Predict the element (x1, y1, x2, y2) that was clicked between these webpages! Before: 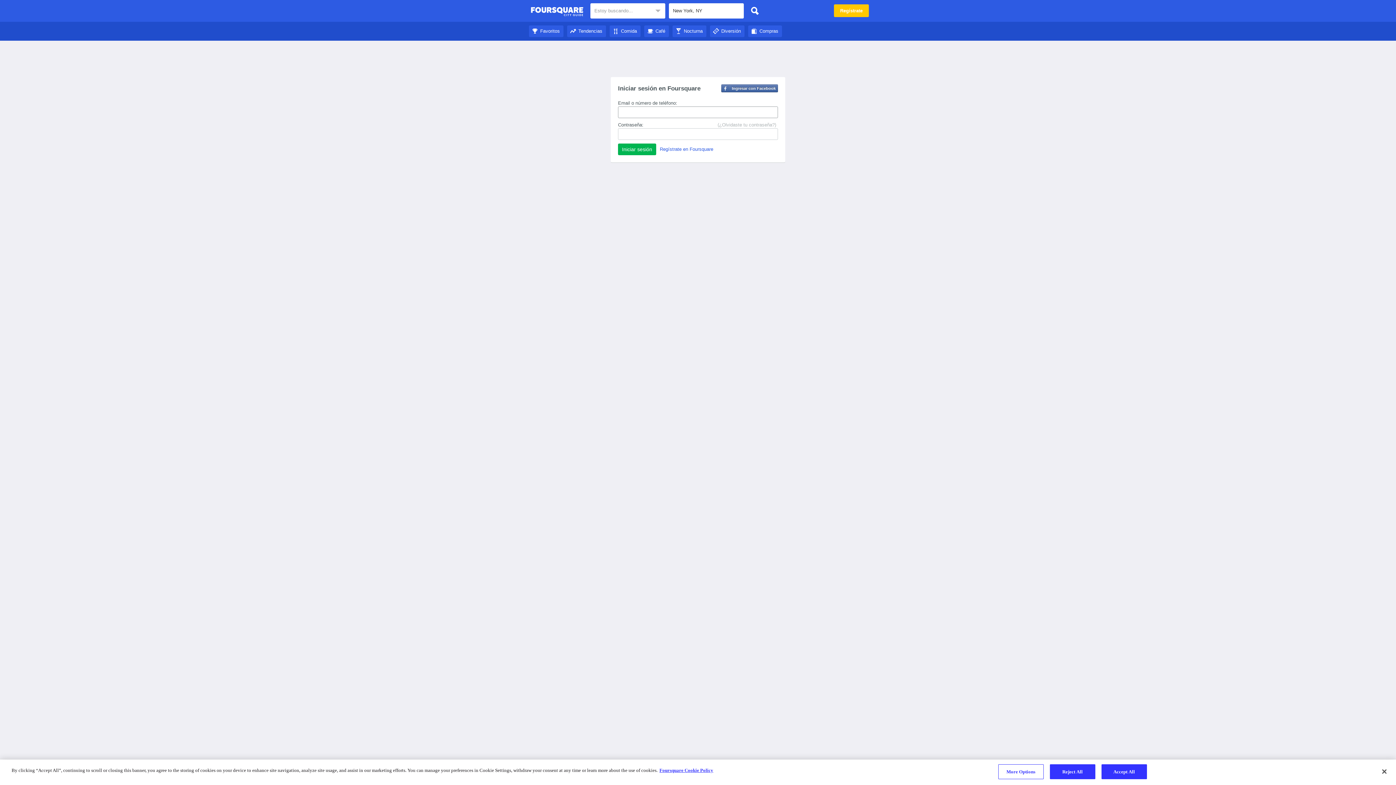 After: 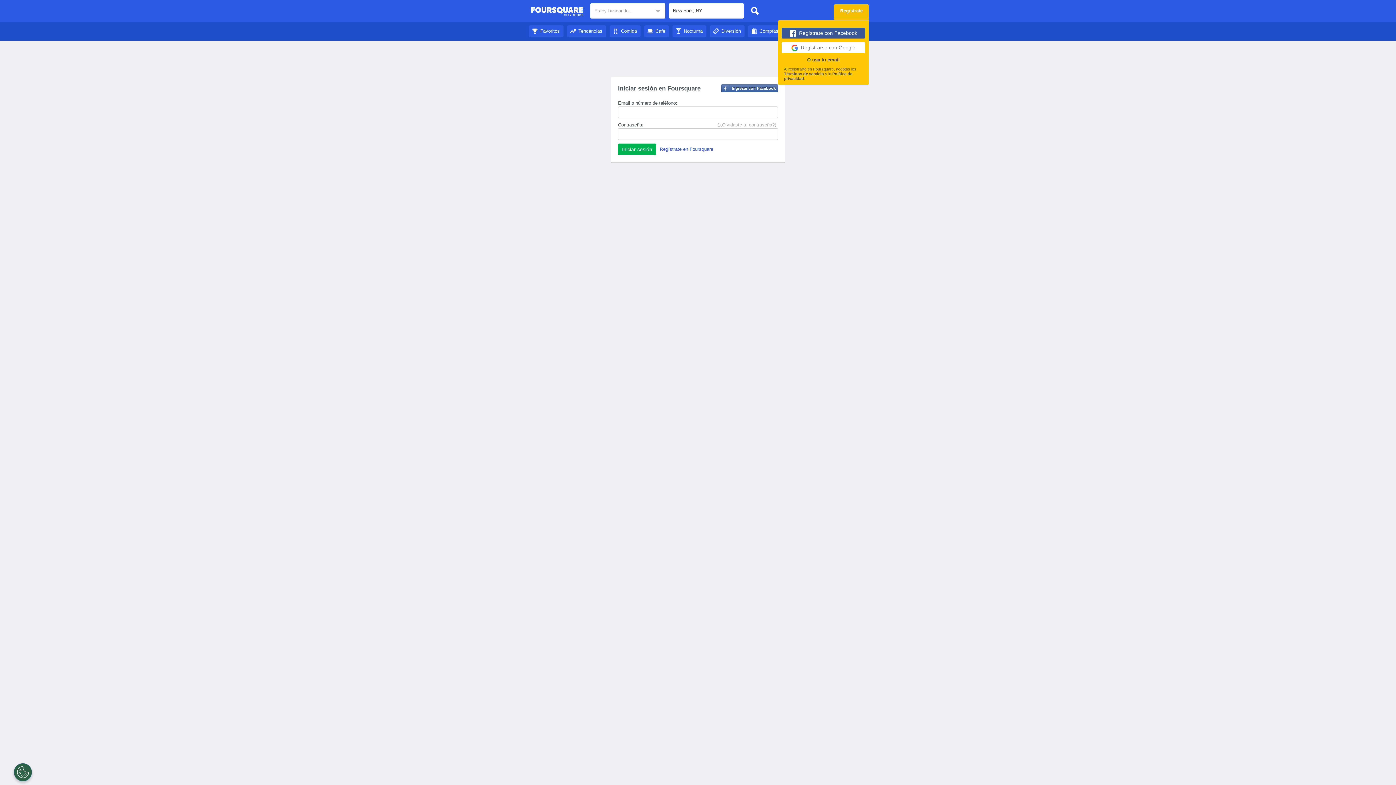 Action: label: Regístrate bbox: (834, 4, 869, 17)